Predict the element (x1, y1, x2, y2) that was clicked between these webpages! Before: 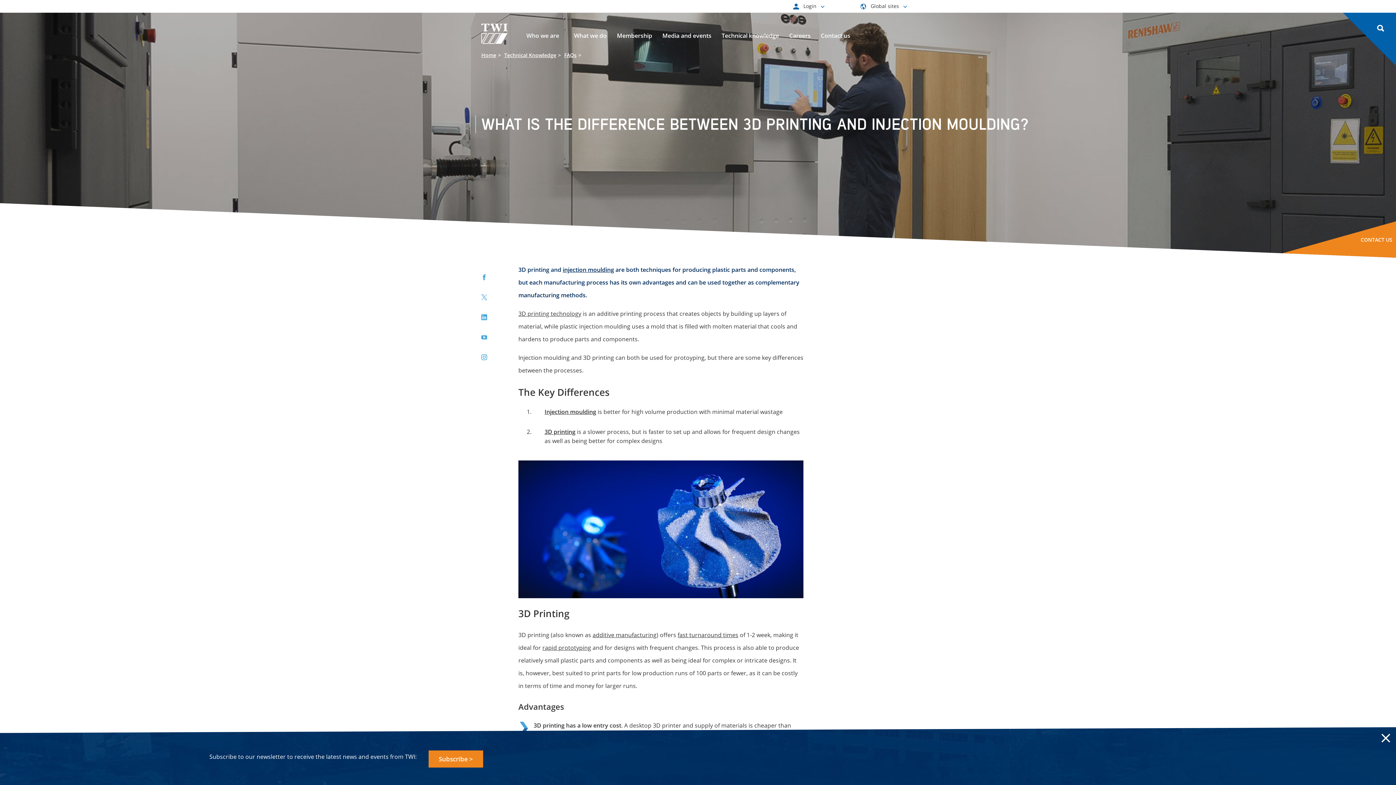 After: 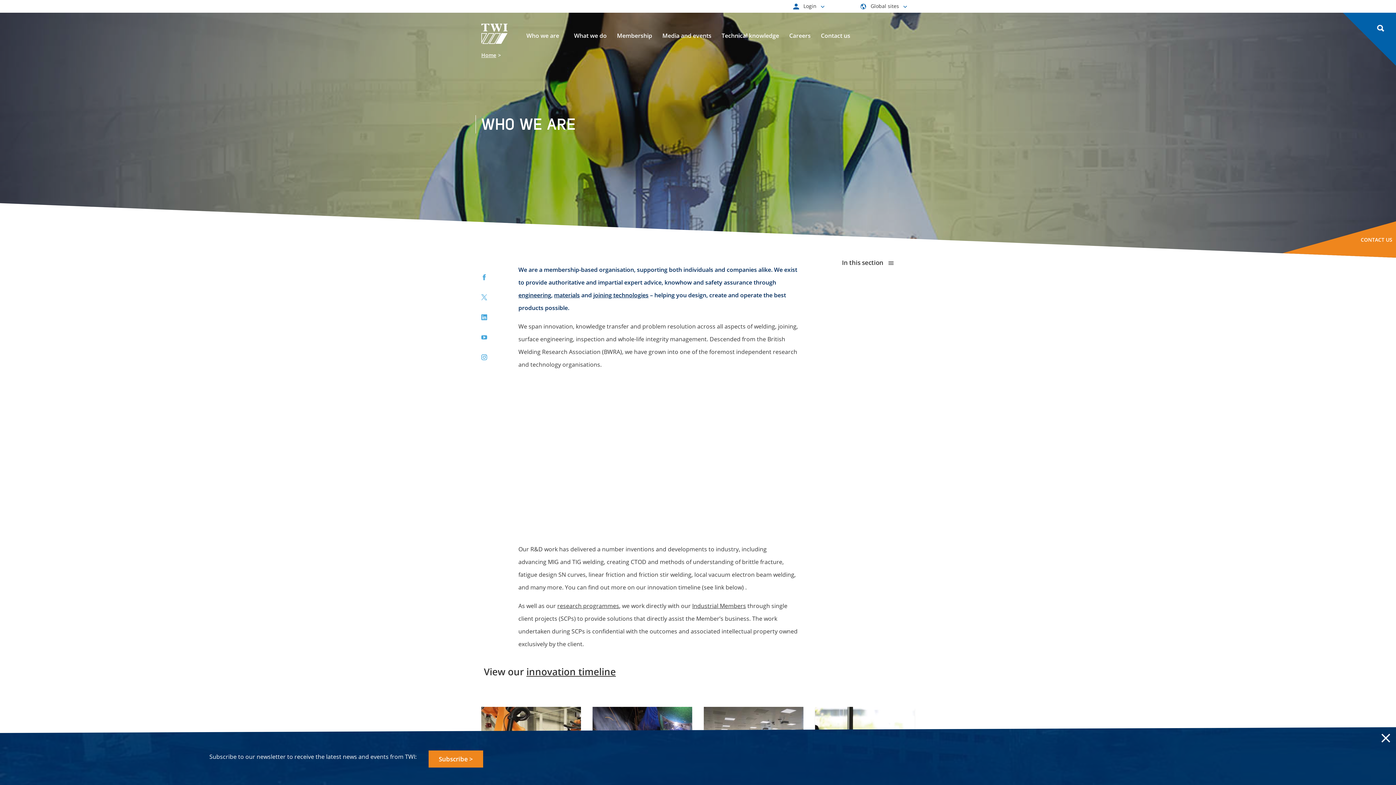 Action: label: Who we are bbox: (526, 31, 559, 39)